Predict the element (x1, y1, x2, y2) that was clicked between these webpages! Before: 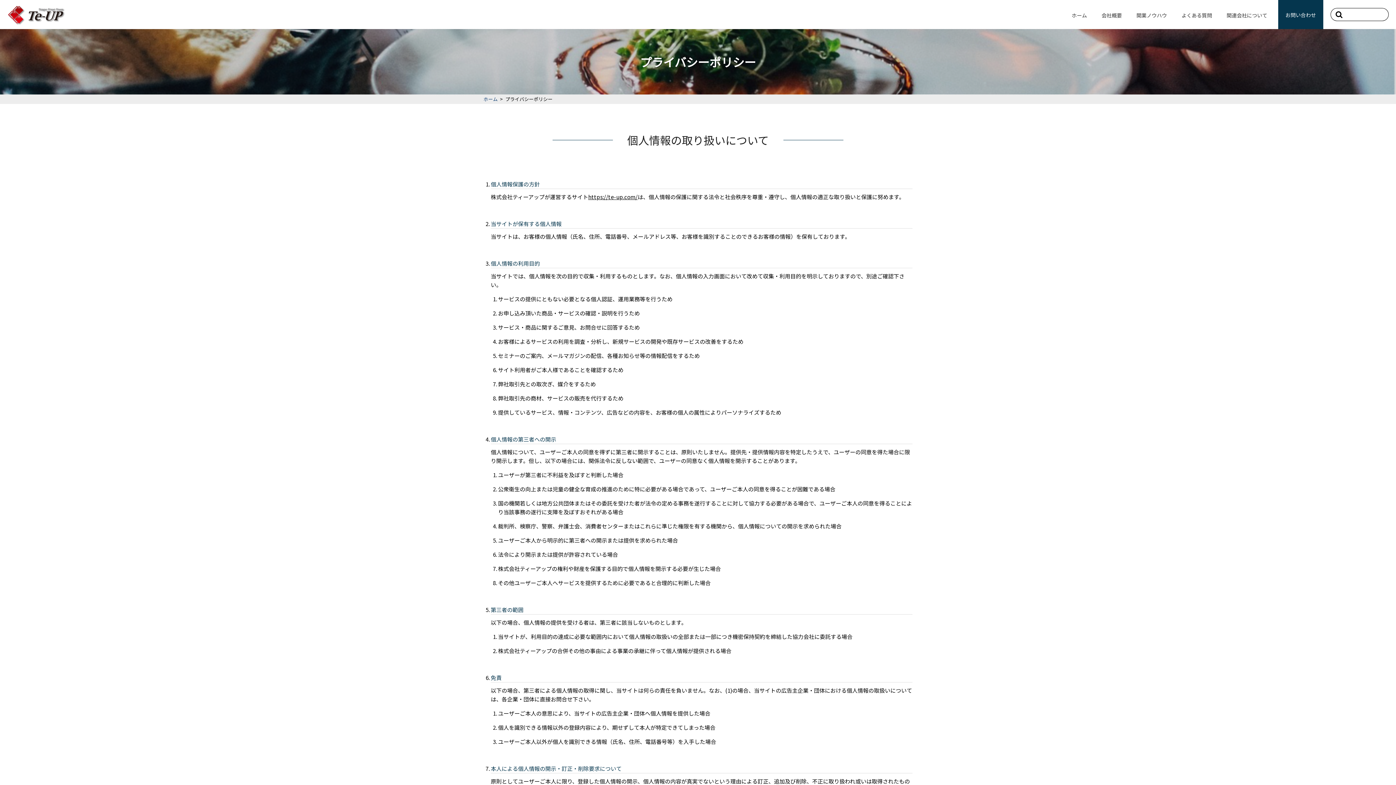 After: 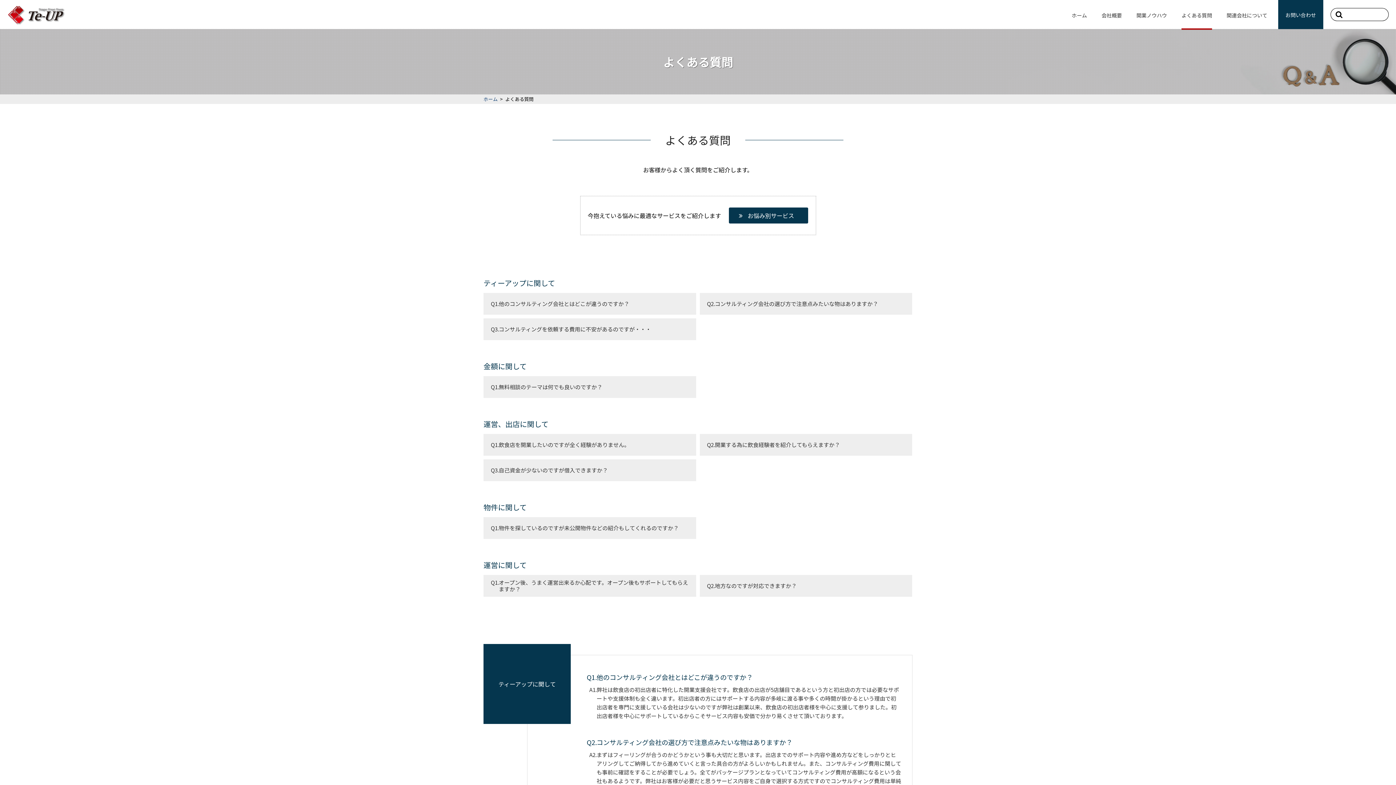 Action: label: よくある質問 bbox: (1178, 9, 1216, 21)